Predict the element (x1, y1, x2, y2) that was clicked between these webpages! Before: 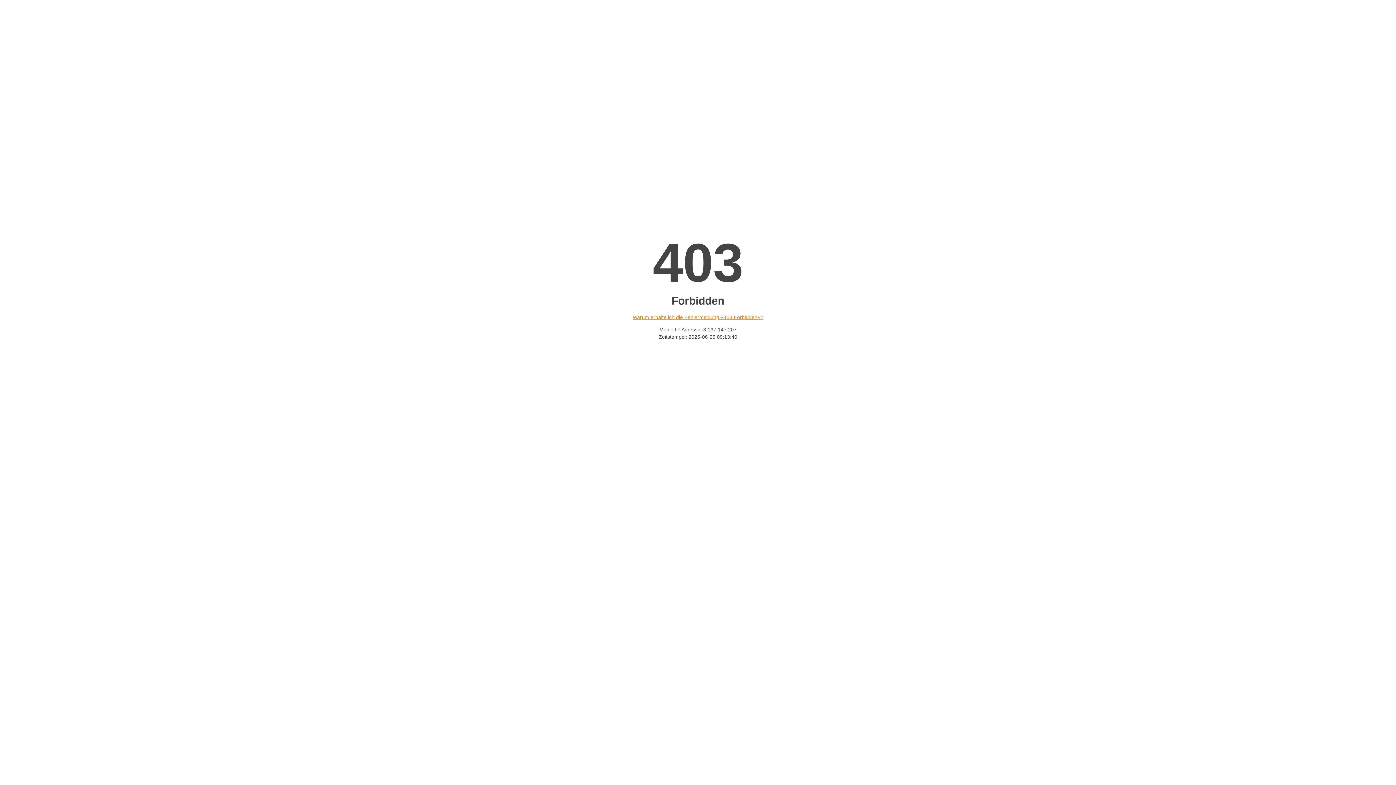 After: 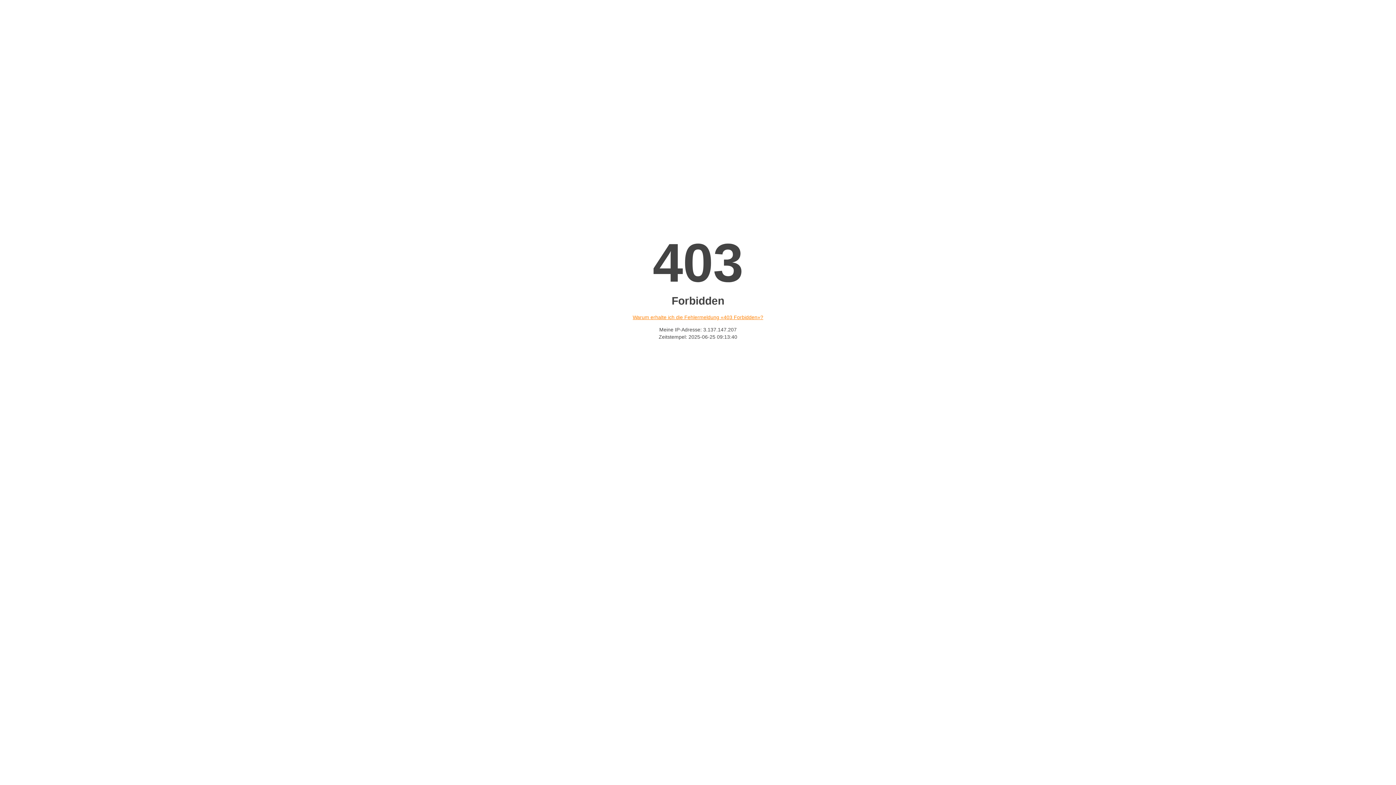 Action: bbox: (632, 314, 763, 320) label: Warum erhalte ich die Fehlermeldung «403 Forbidden»?